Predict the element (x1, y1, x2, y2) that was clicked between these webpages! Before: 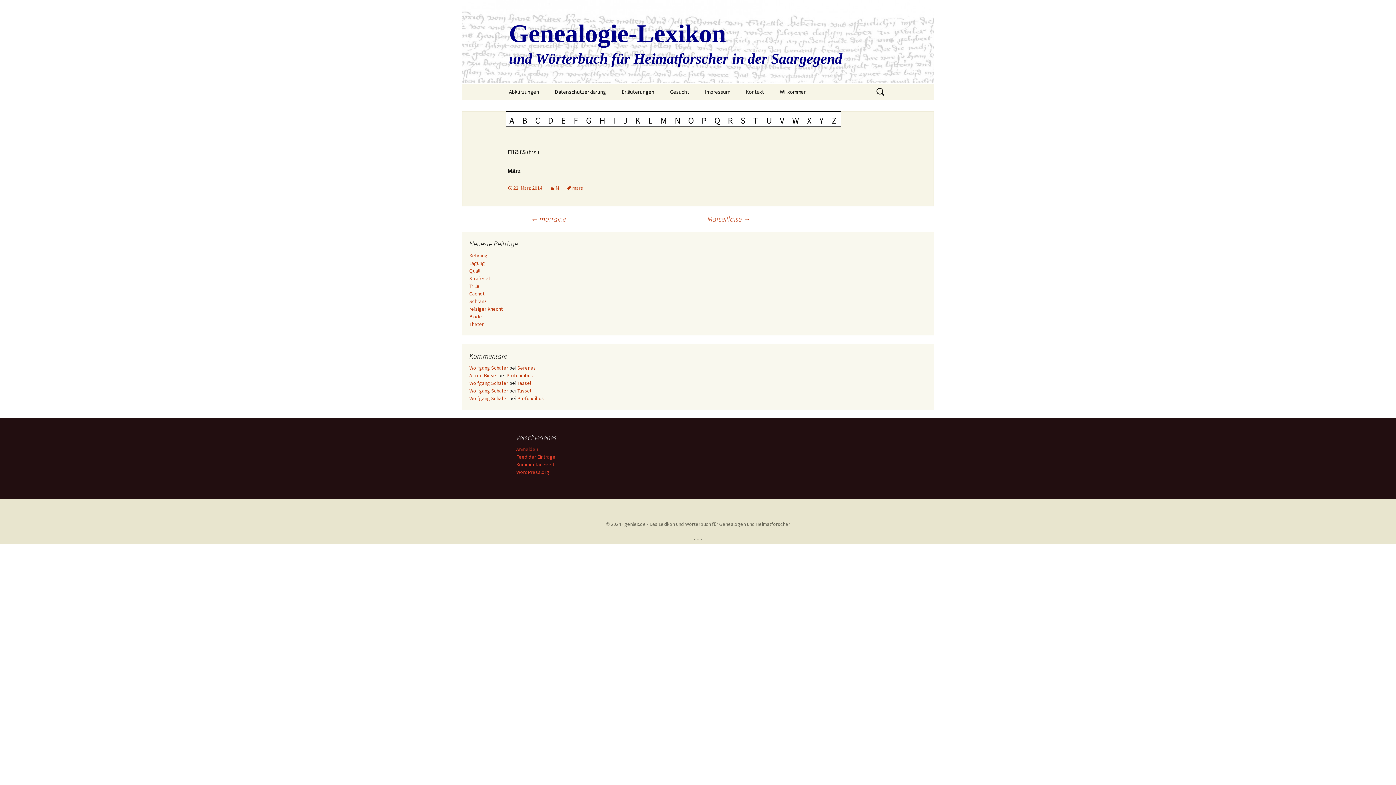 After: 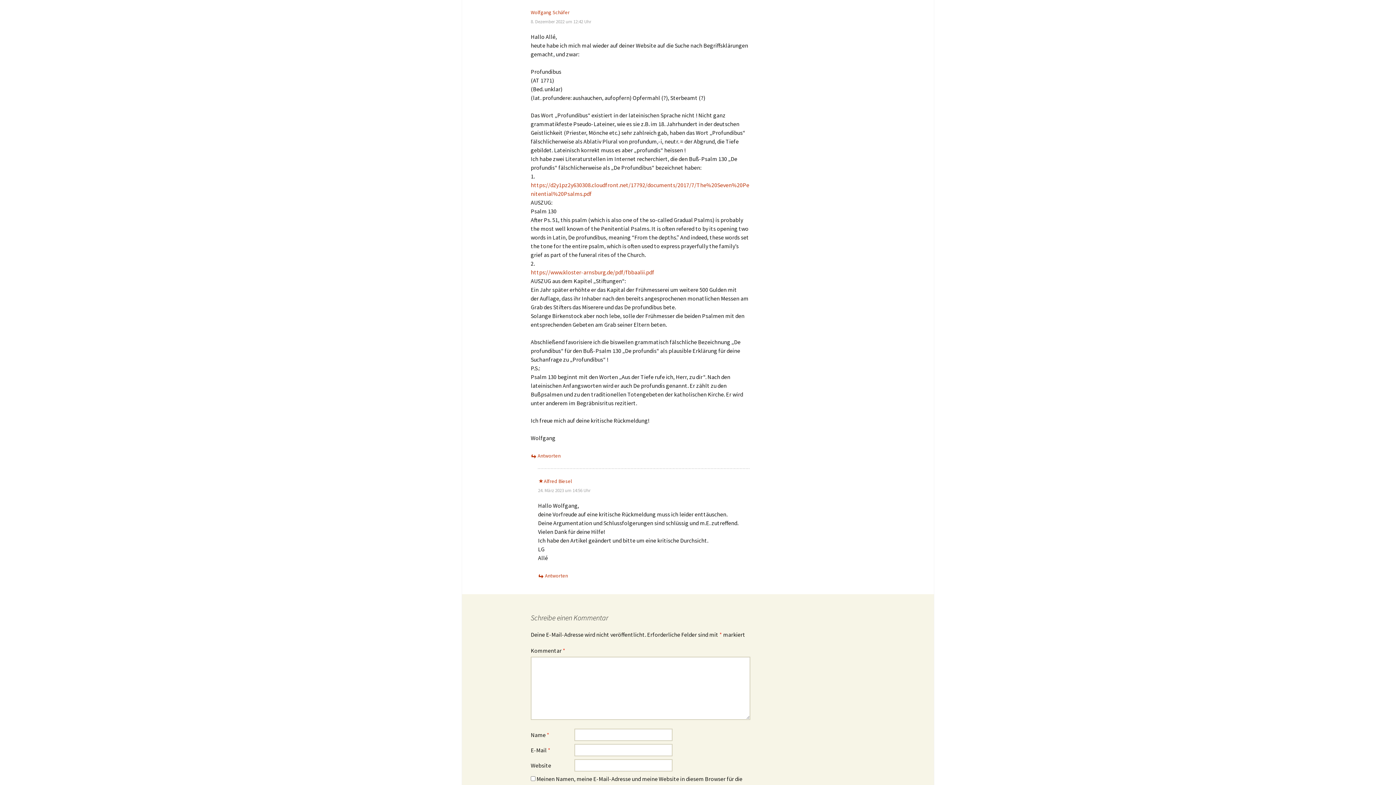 Action: bbox: (517, 395, 544, 401) label: Profundibus